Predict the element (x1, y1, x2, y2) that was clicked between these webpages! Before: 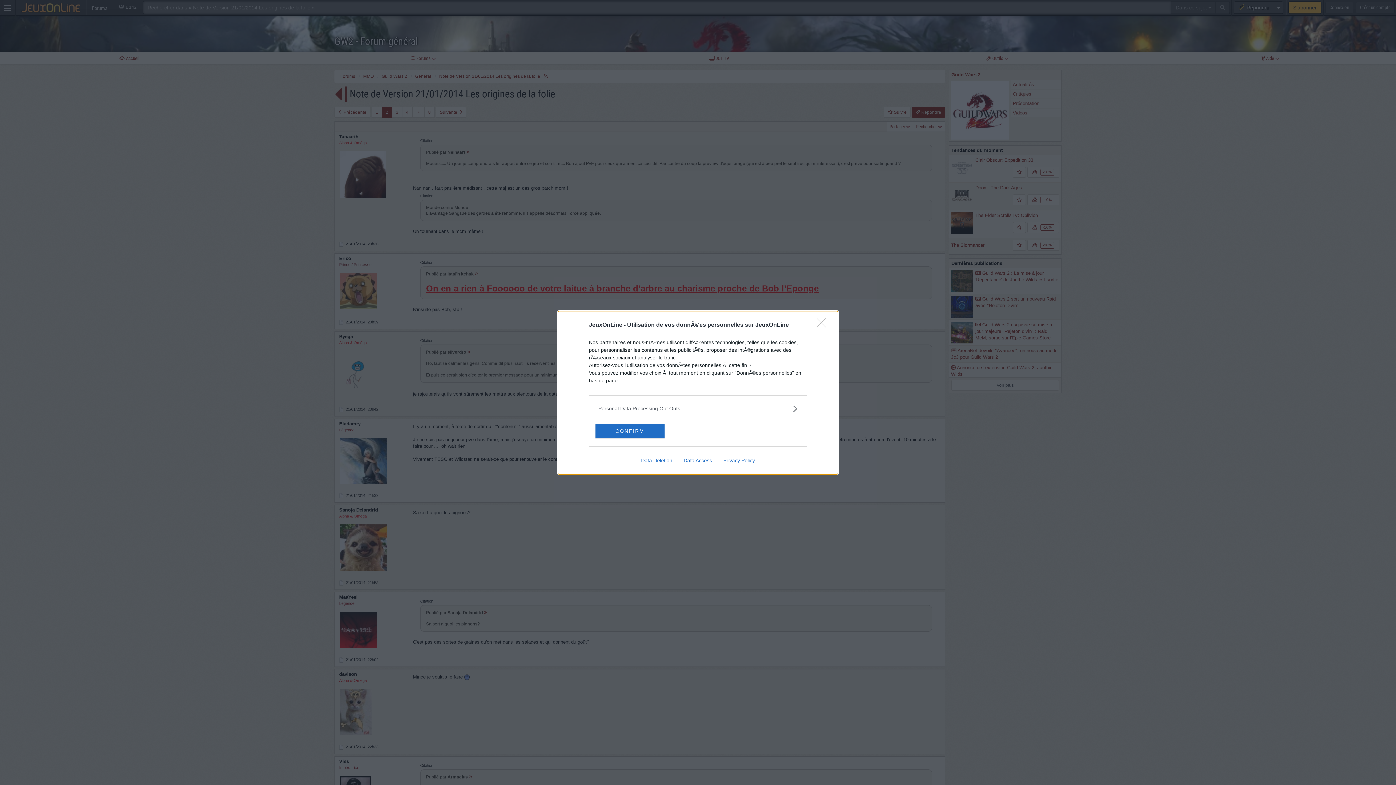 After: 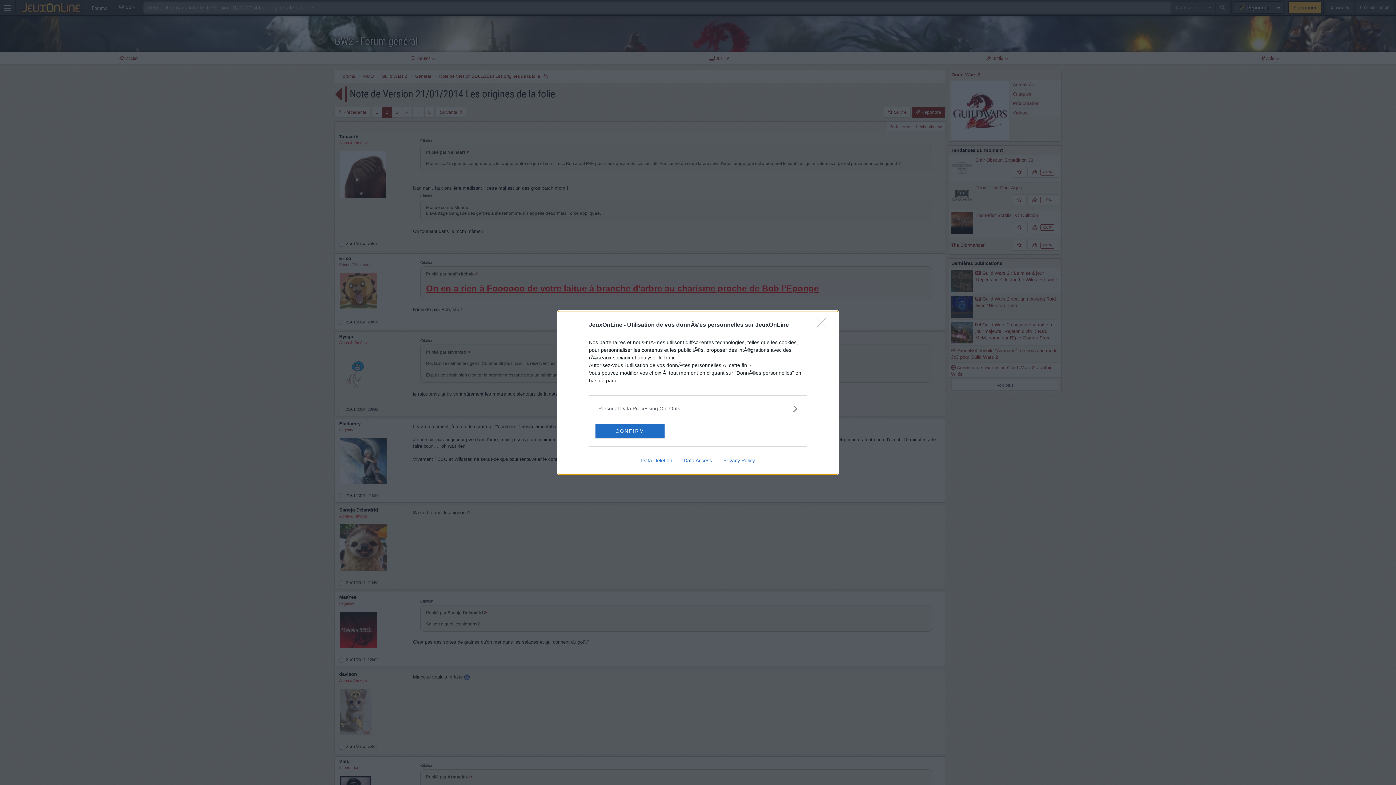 Action: bbox: (678, 457, 717, 463) label: Data Access